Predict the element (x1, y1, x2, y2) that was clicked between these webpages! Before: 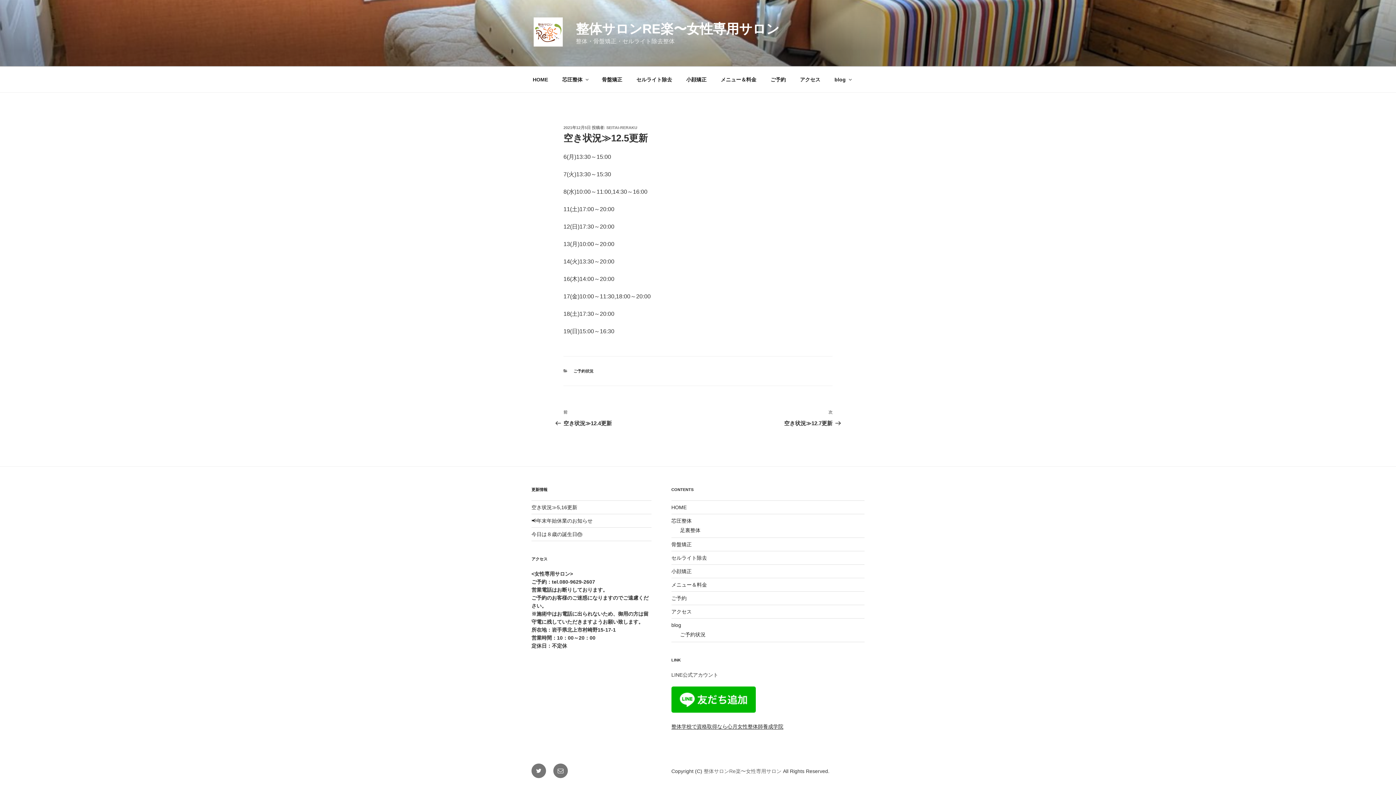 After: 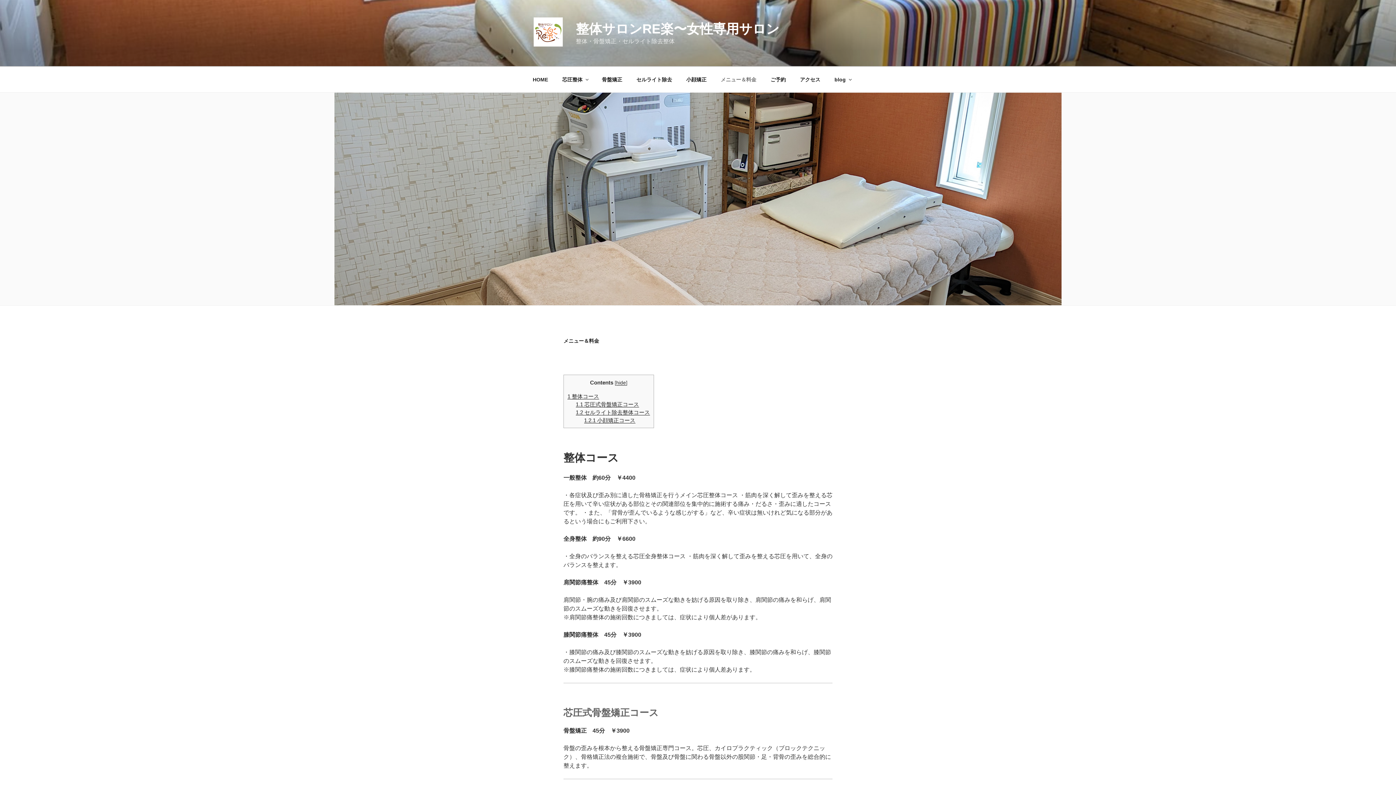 Action: bbox: (714, 70, 762, 88) label: メニュー＆料金